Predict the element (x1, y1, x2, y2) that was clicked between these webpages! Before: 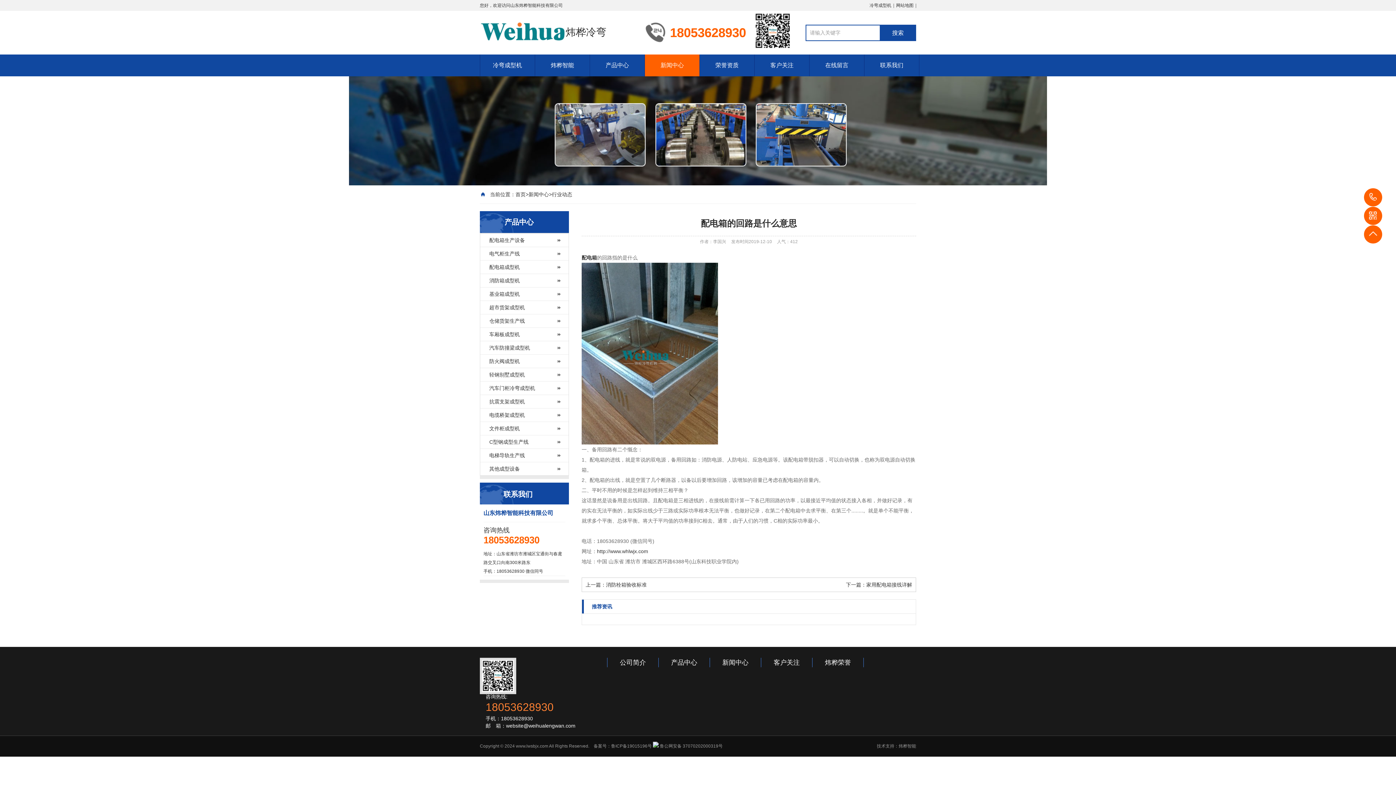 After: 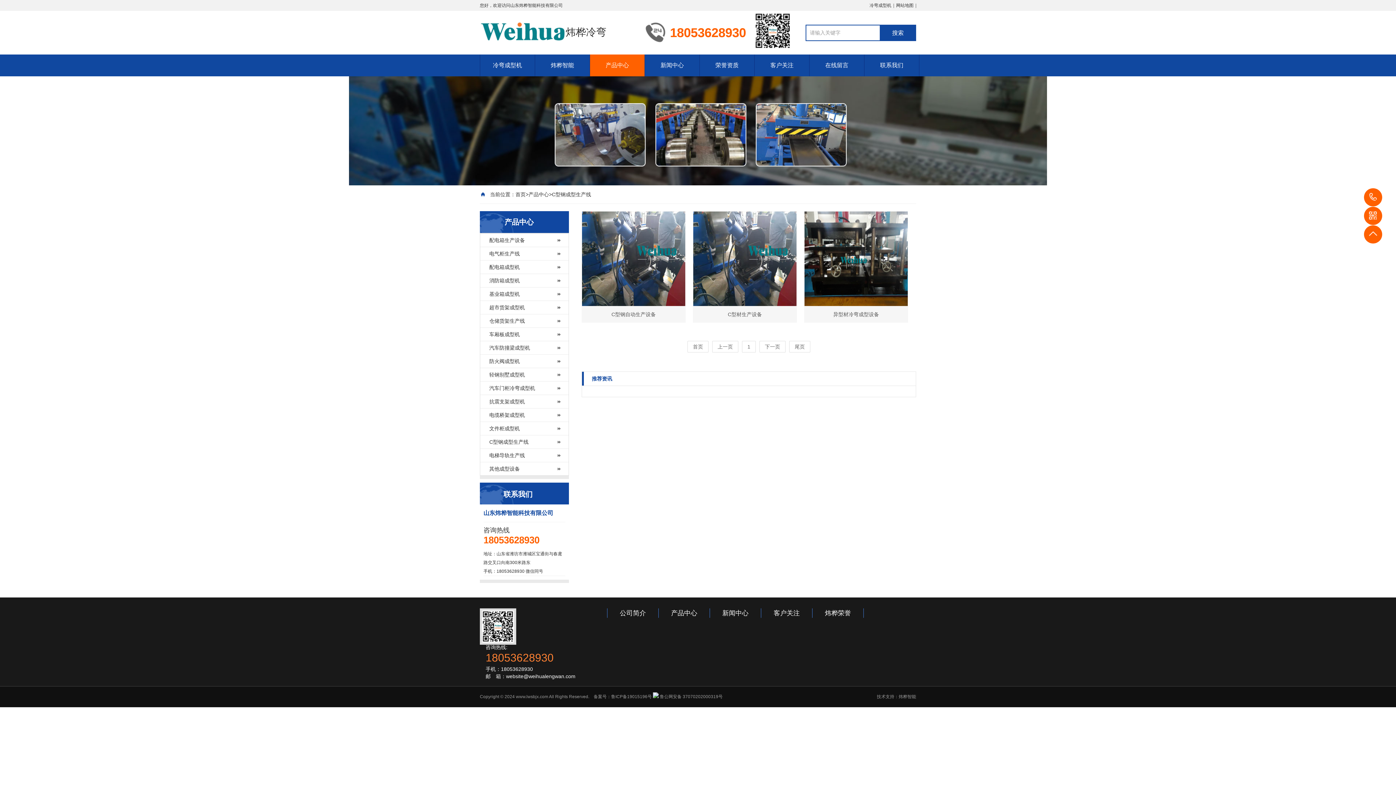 Action: label: C型钢成型生产线 bbox: (480, 435, 568, 448)